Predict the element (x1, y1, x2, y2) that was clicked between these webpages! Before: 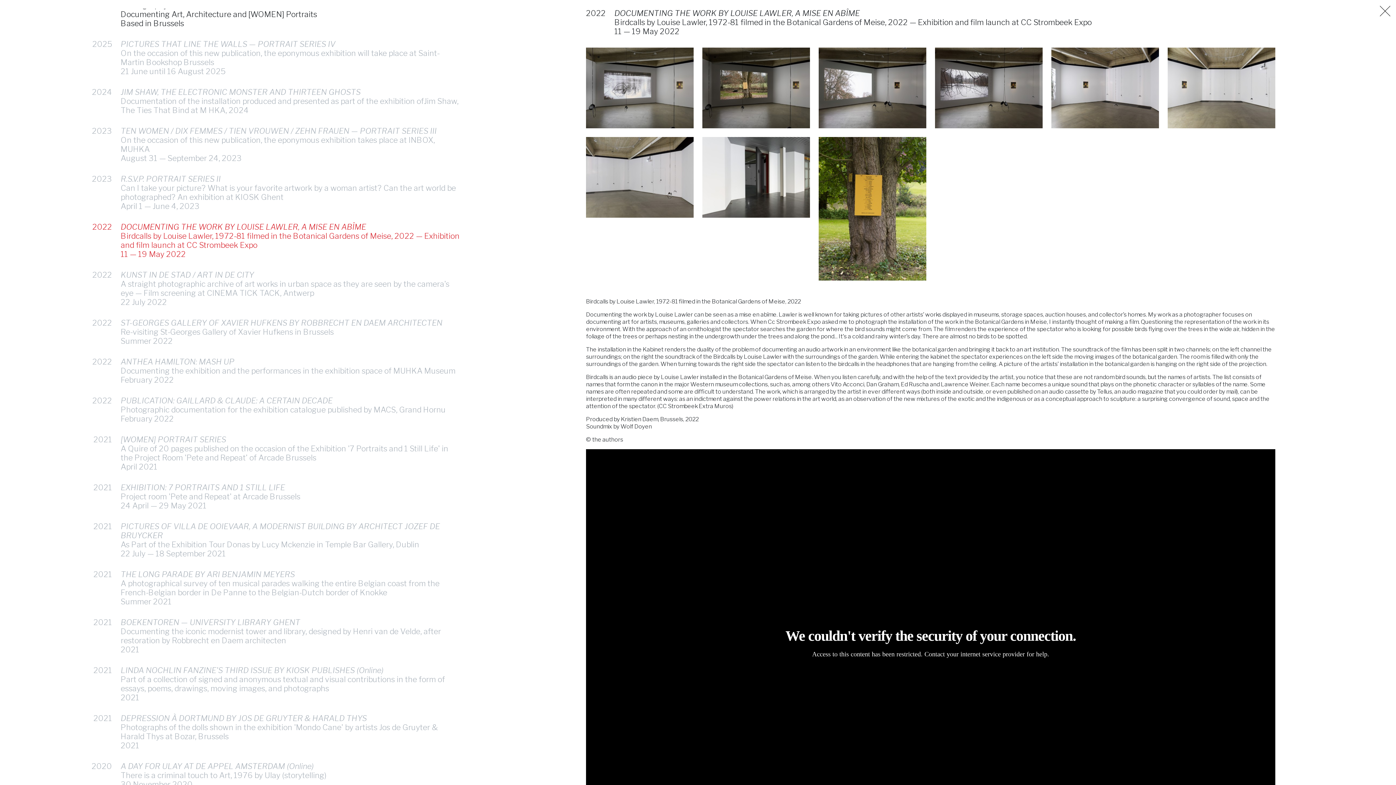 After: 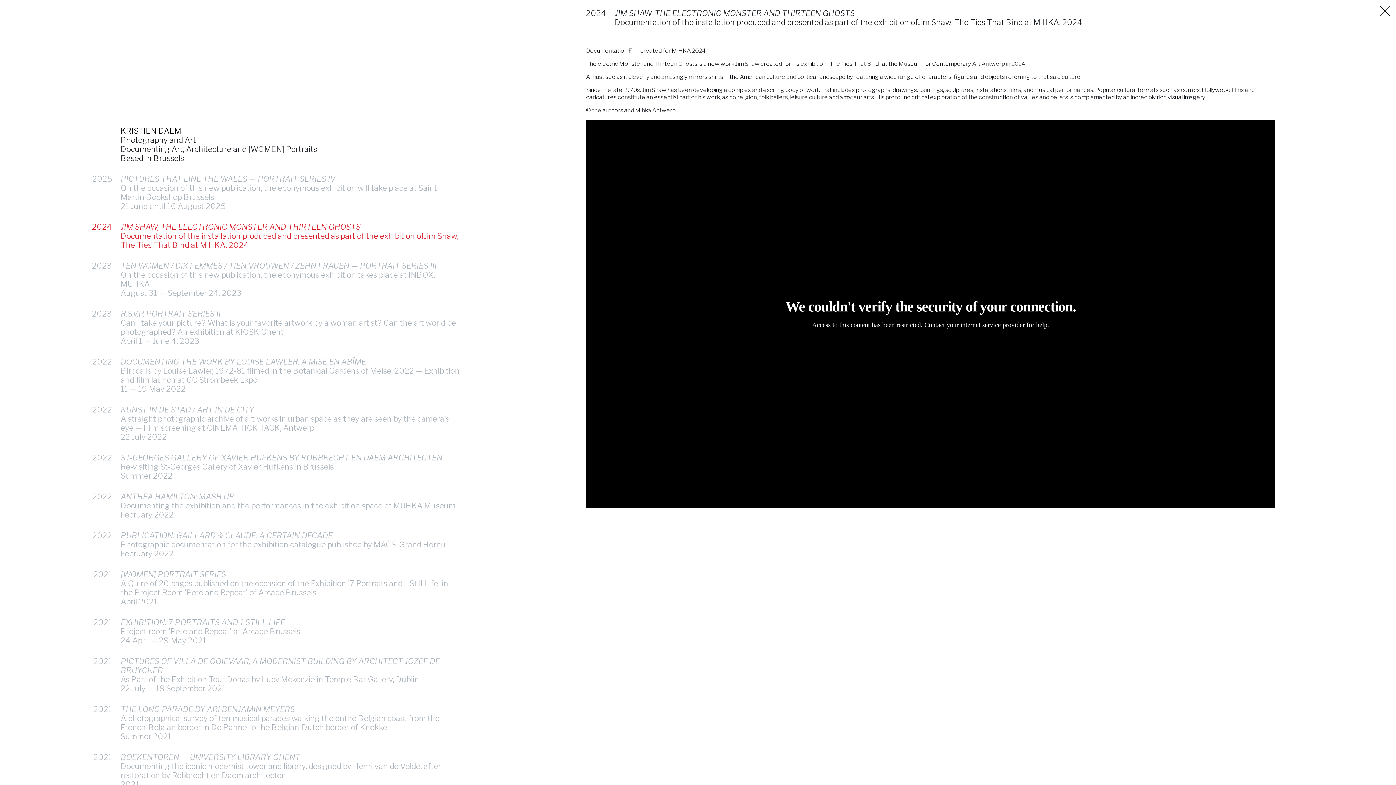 Action: label: JIM SHAW, THE ELECTRONIC MONSTER AND THIRTEEN GHOSTS
Documentation of the installation produced and presented as part of the exhibition ofJim Shaw, The Ties That Bind at M HKA, 2024 bbox: (120, 87, 461, 114)